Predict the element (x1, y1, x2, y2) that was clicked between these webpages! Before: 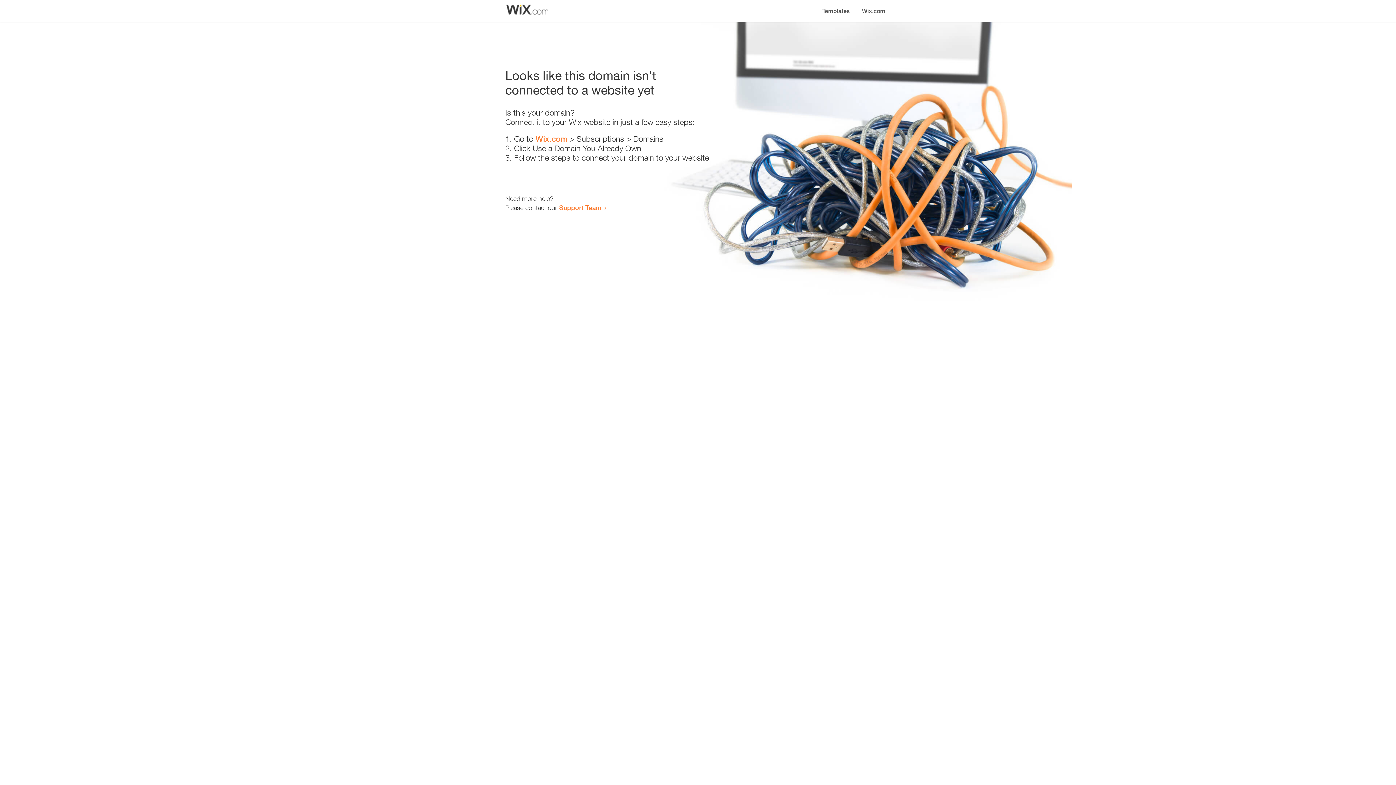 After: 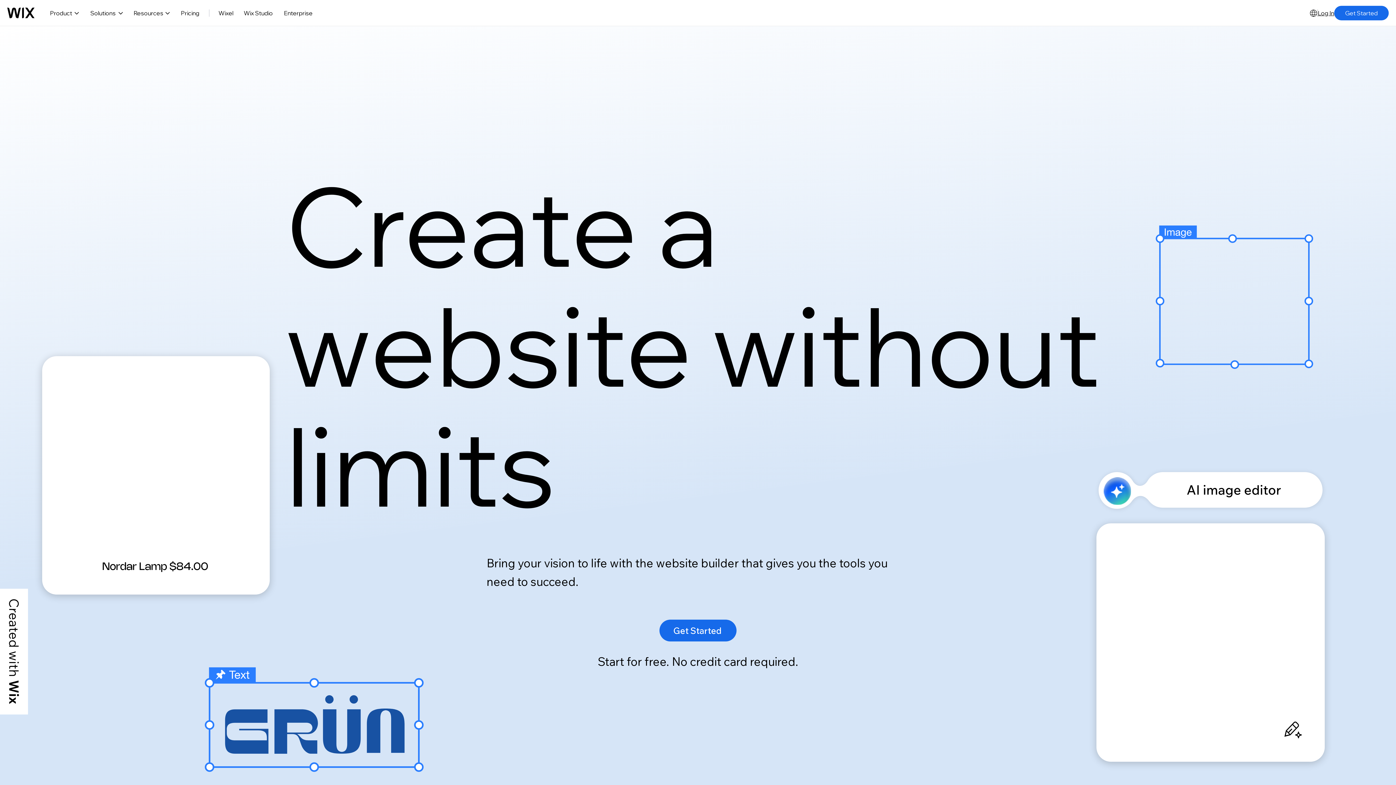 Action: label: Wix.com bbox: (535, 134, 567, 143)